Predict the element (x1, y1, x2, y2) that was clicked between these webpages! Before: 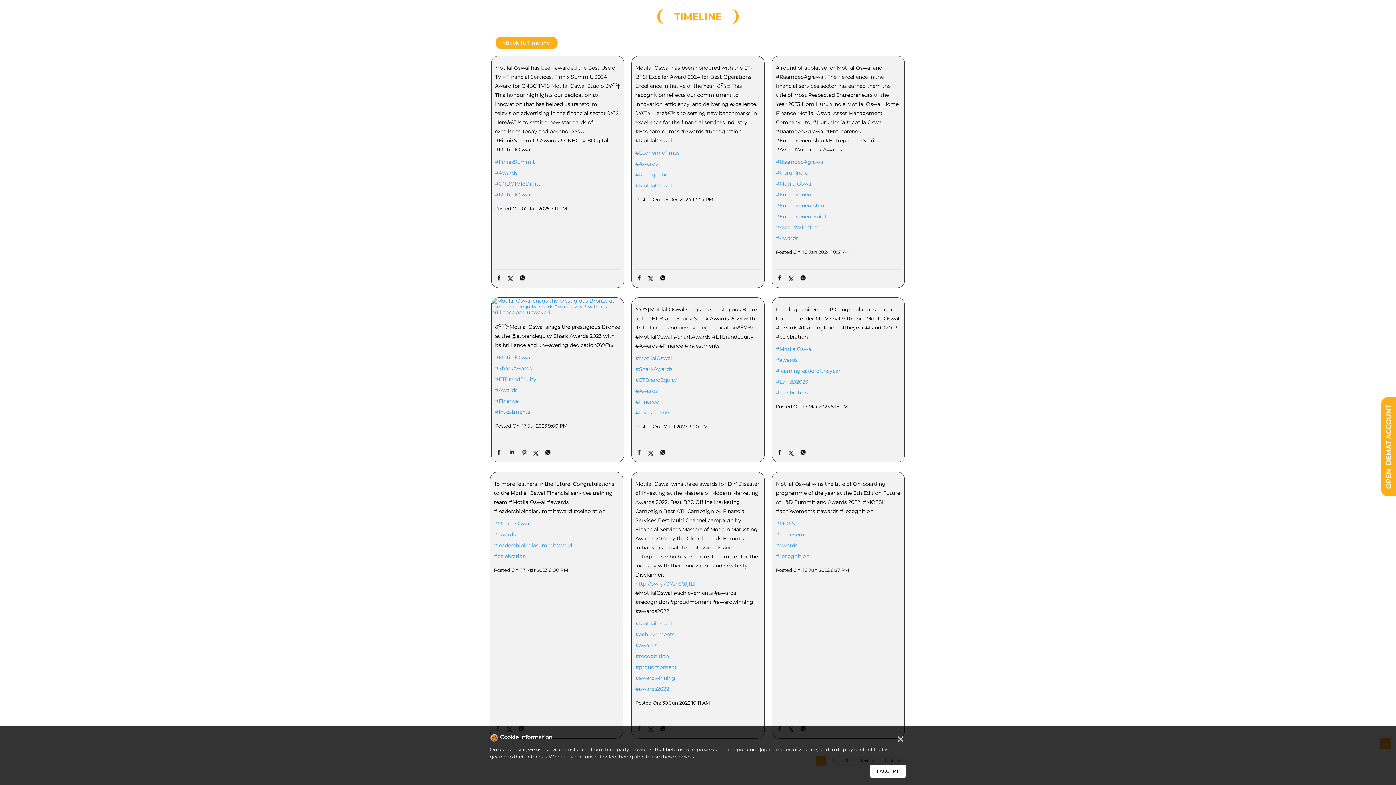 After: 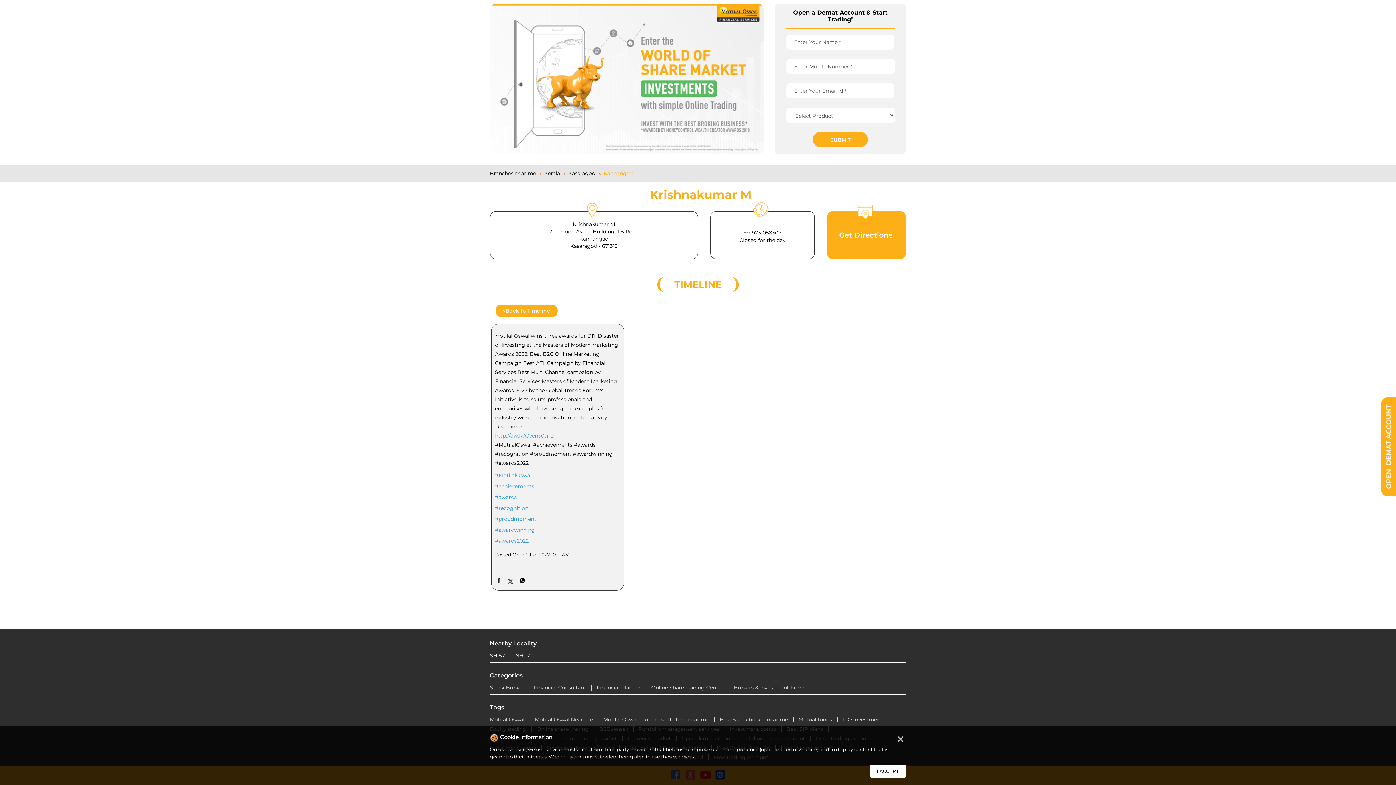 Action: label: #proudmoment bbox: (635, 663, 760, 670)